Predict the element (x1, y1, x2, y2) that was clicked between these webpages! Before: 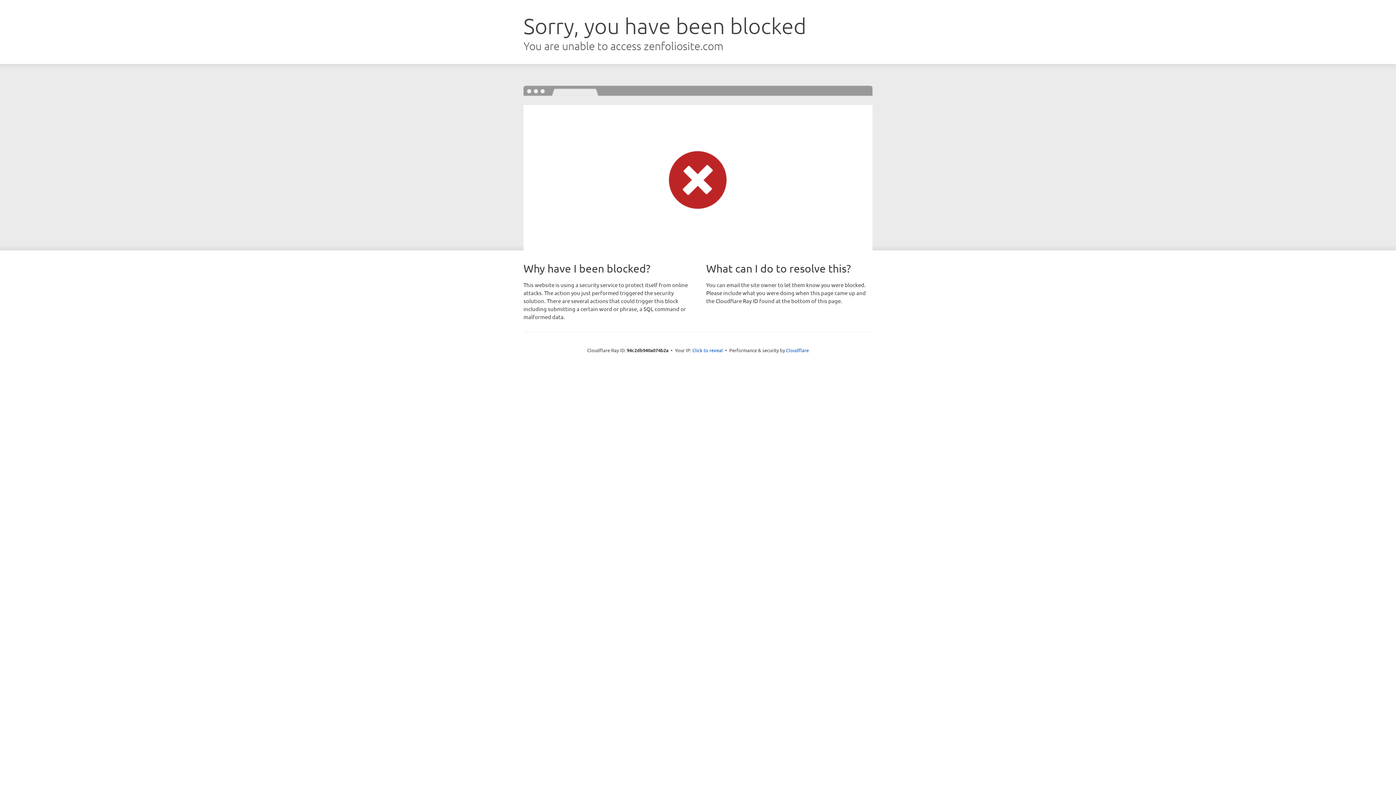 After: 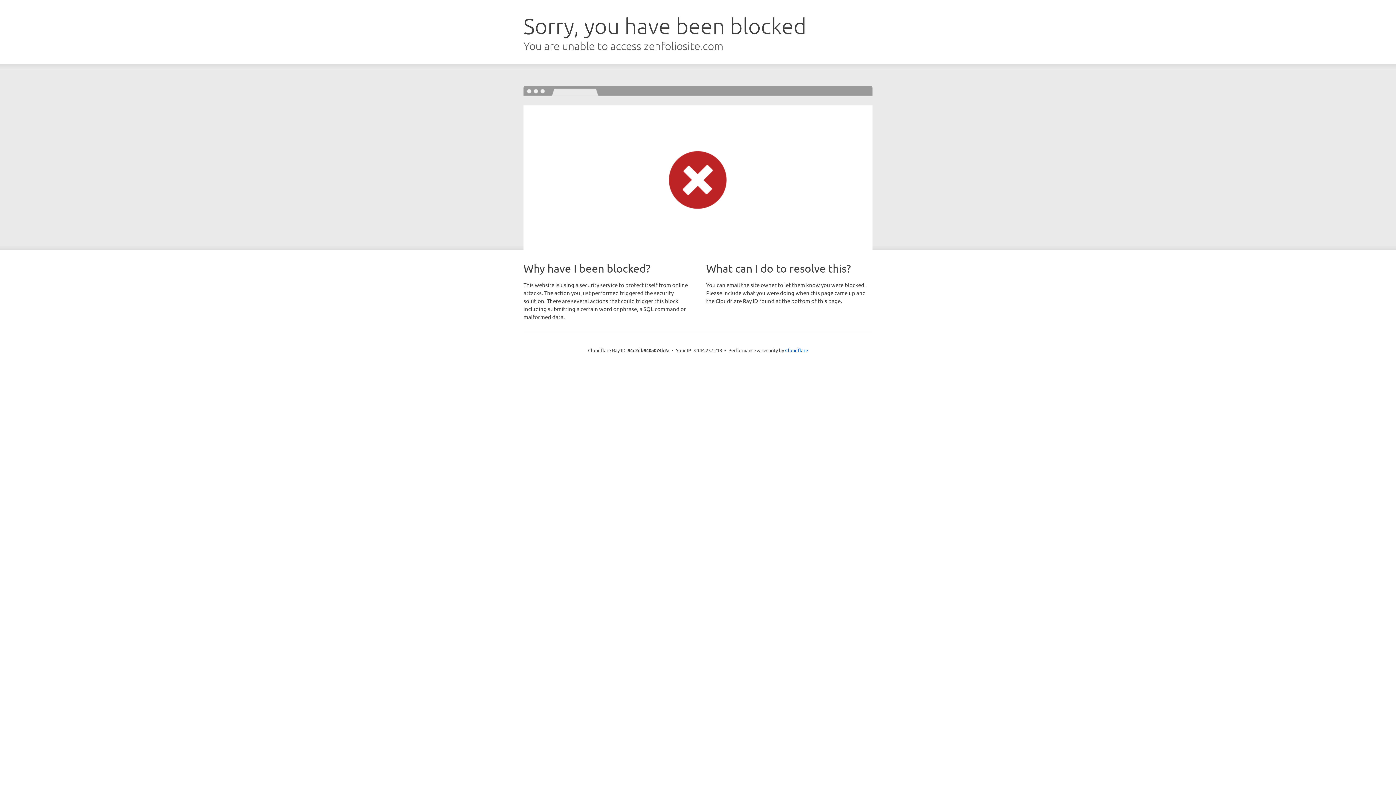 Action: bbox: (692, 346, 723, 353) label: Click to reveal